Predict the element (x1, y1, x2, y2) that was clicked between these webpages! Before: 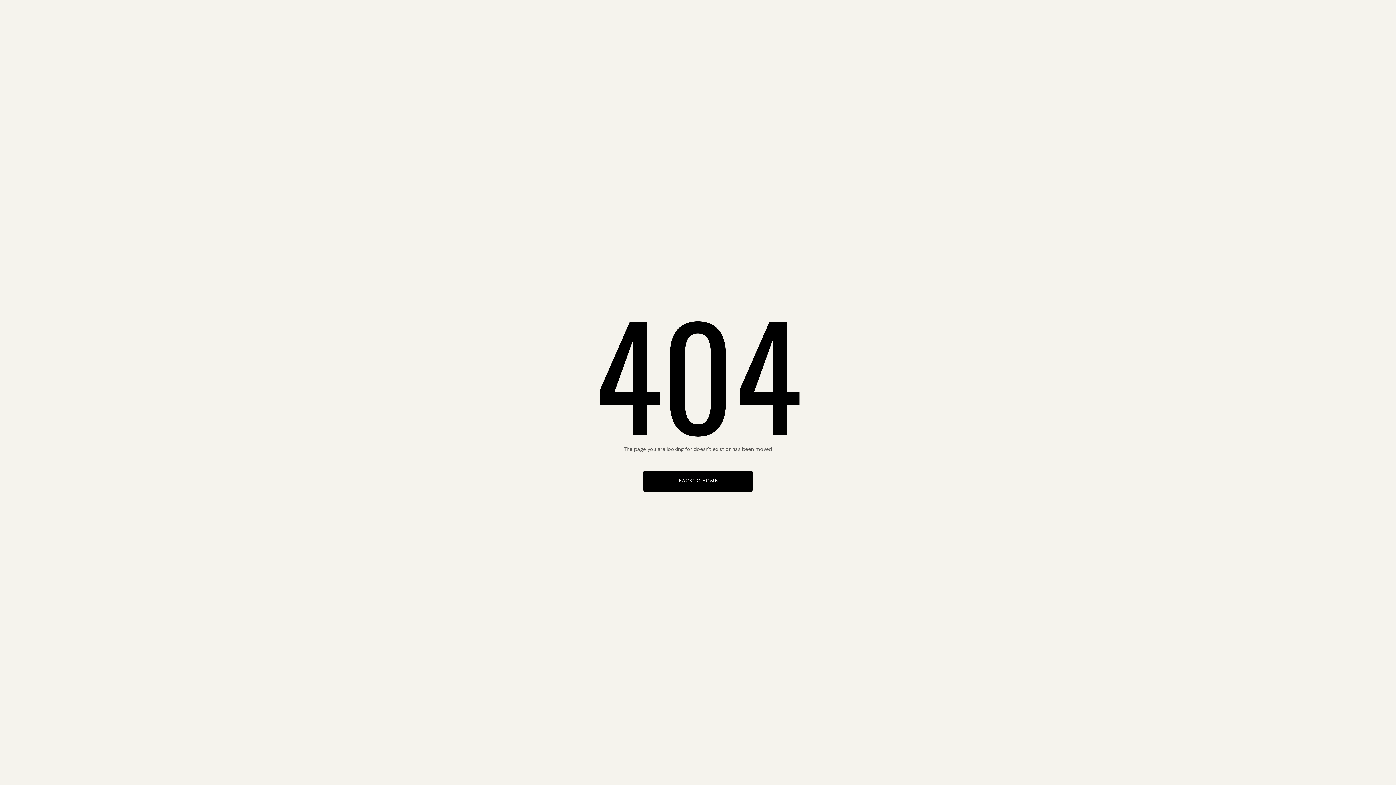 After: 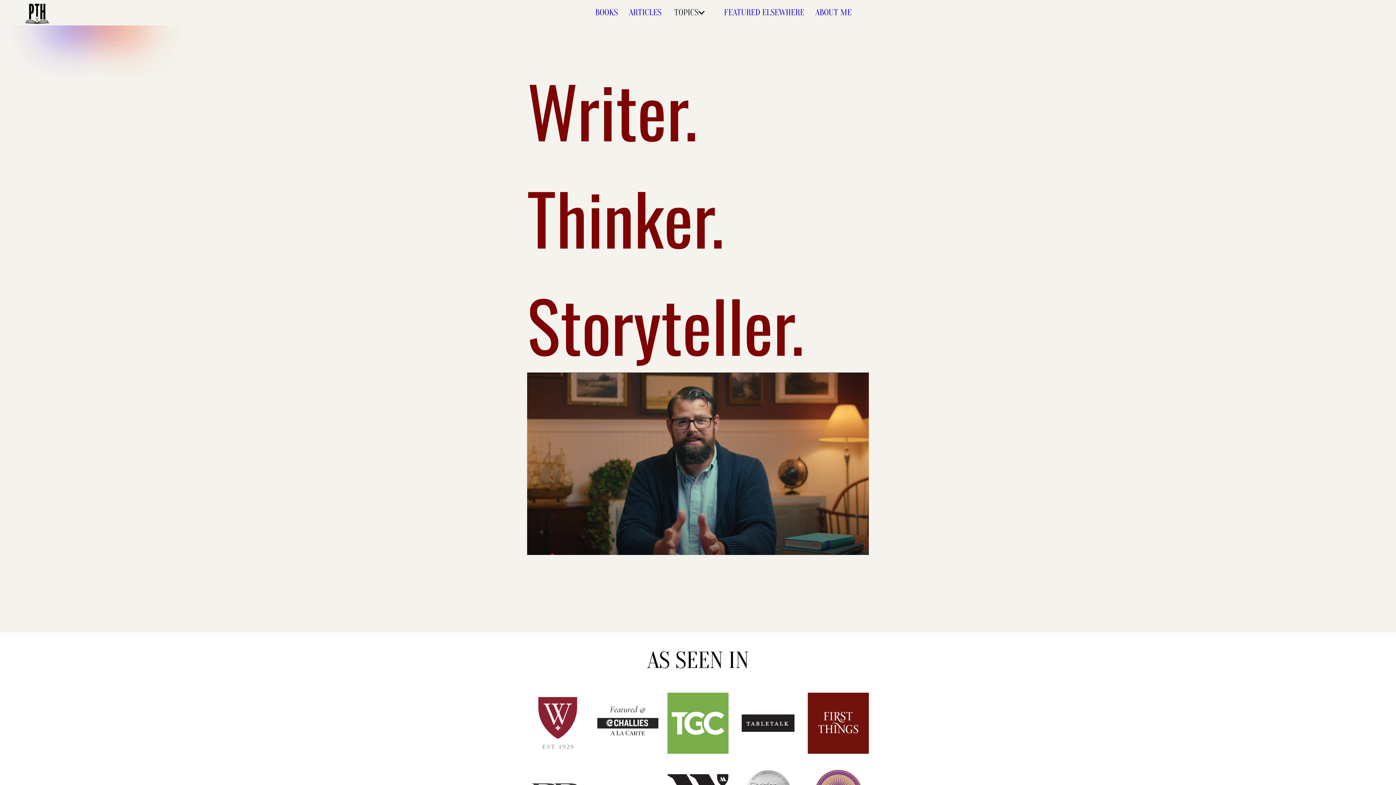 Action: label: BACK TO HOME bbox: (643, 470, 752, 491)